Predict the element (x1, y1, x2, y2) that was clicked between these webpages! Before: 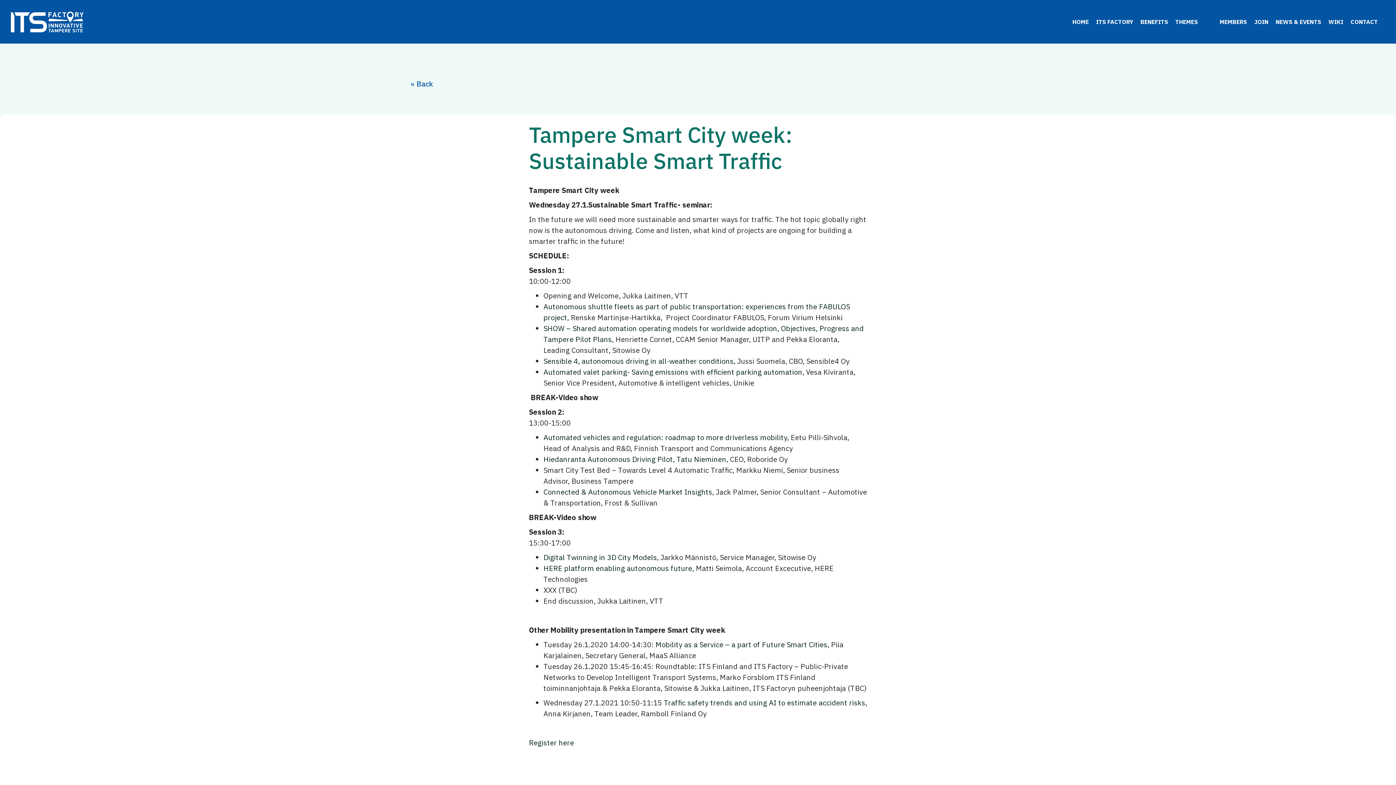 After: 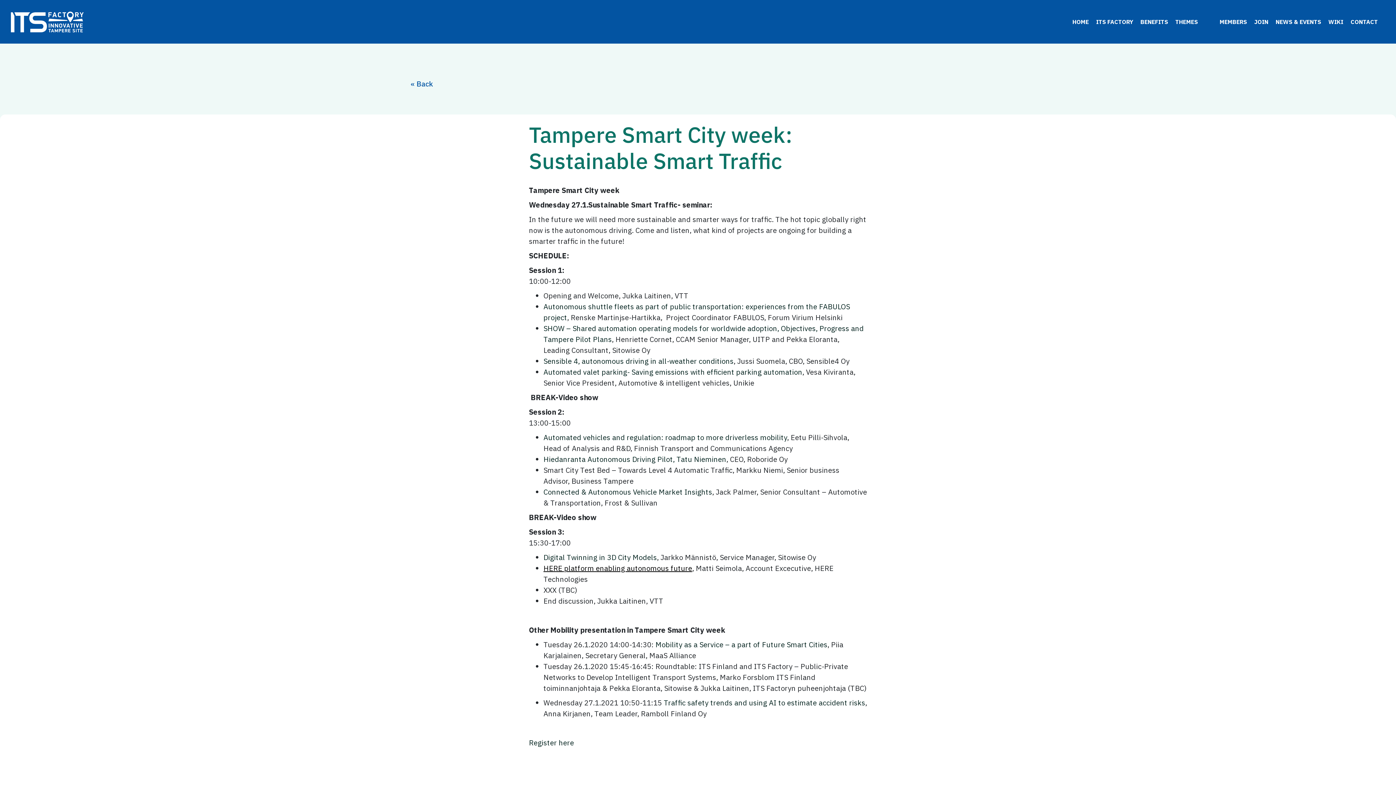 Action: label: HERE platform enabling autonomous future bbox: (543, 563, 692, 573)